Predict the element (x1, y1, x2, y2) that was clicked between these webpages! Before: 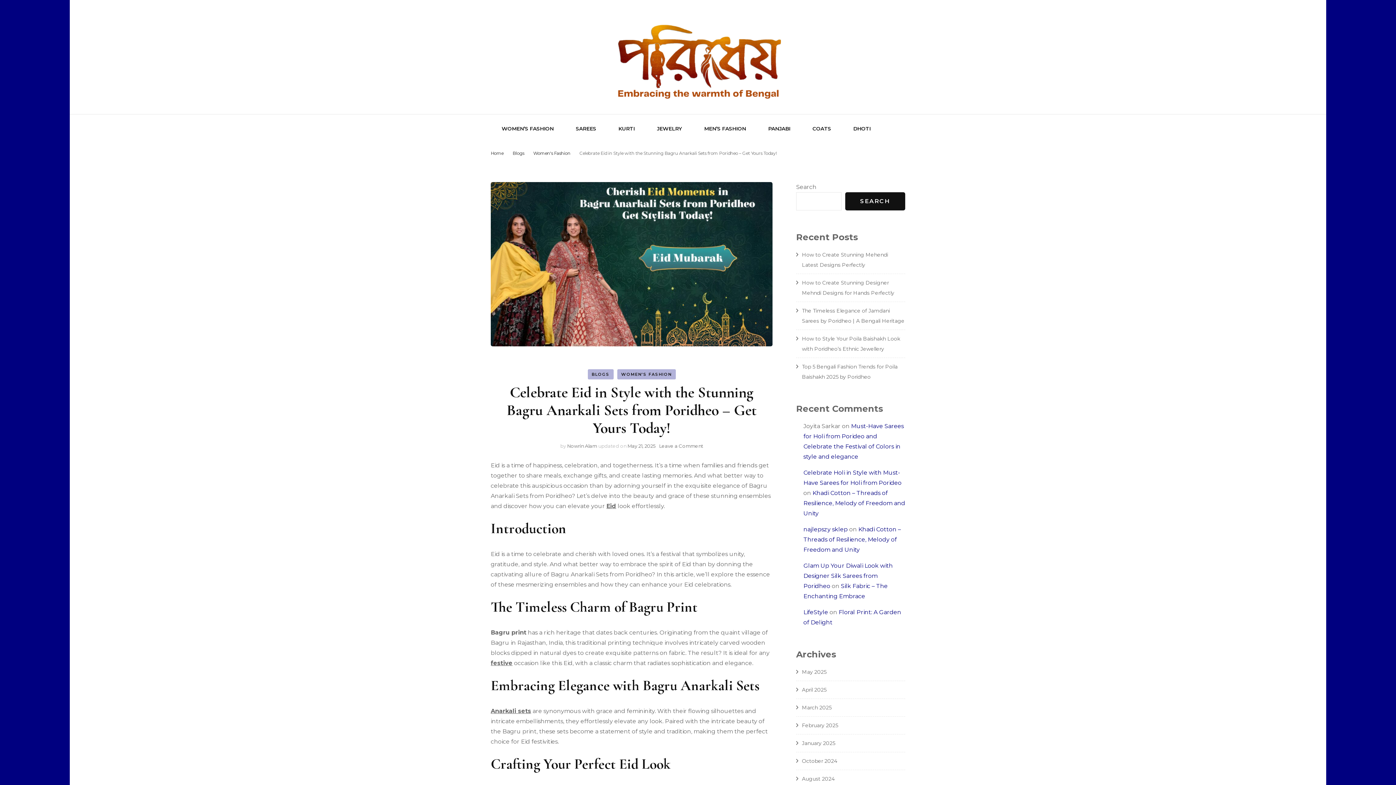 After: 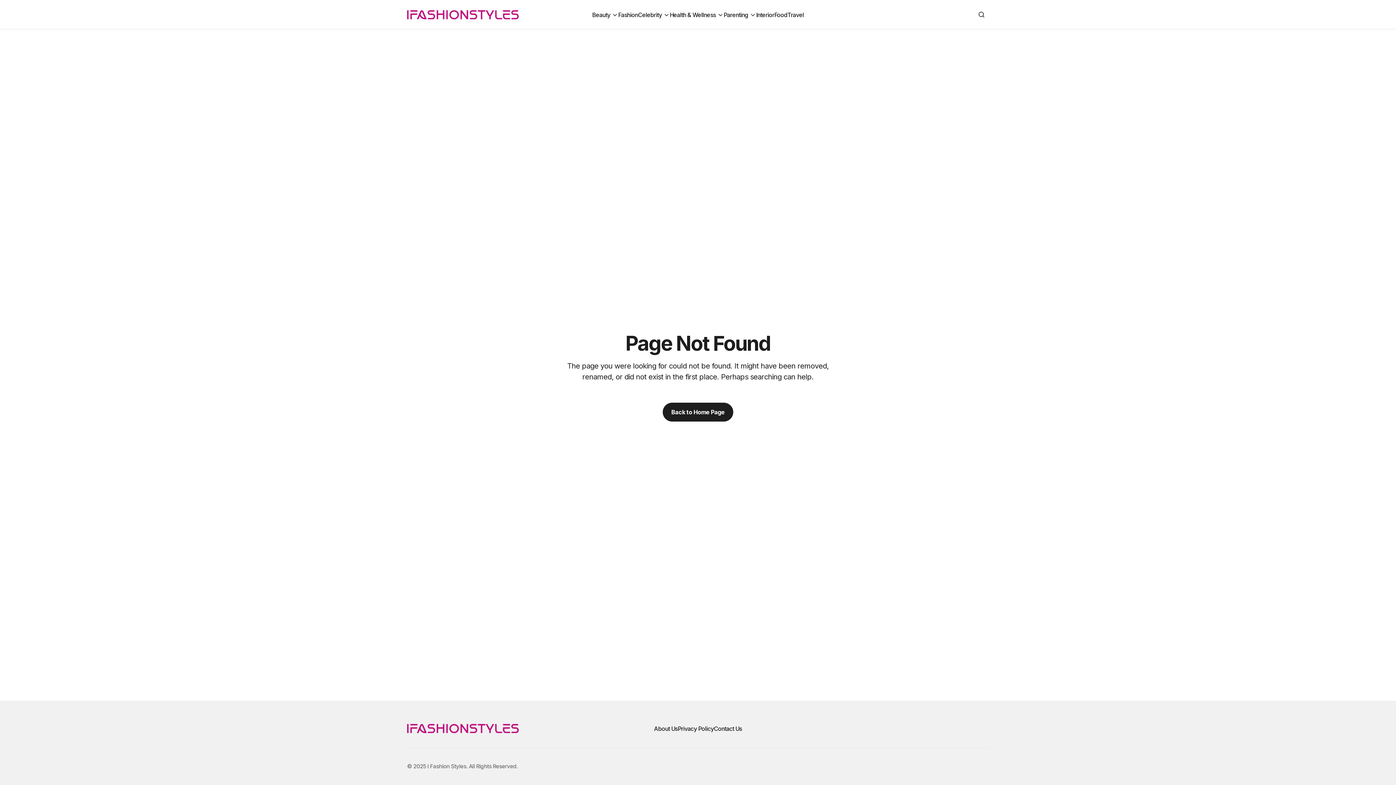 Action: bbox: (803, 609, 828, 615) label: LifeStyle